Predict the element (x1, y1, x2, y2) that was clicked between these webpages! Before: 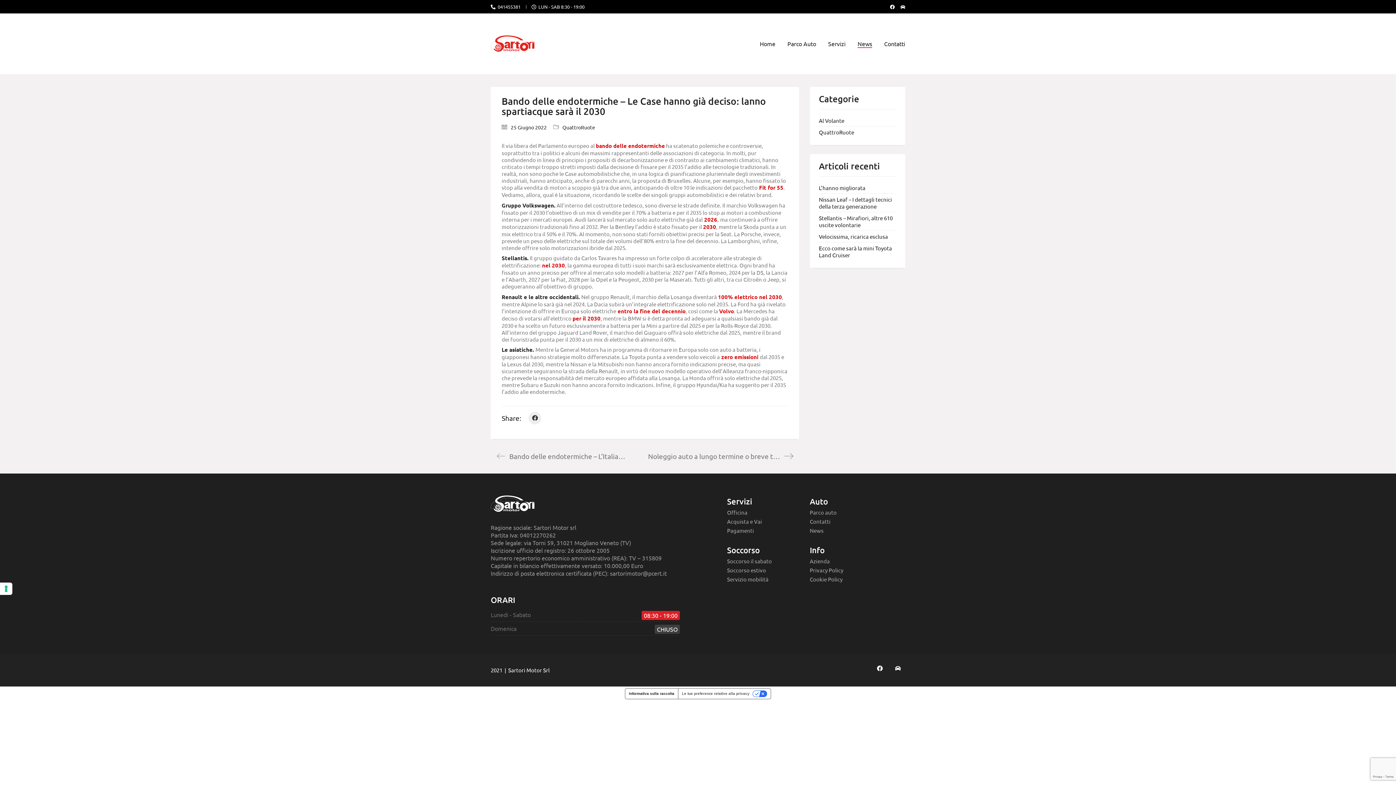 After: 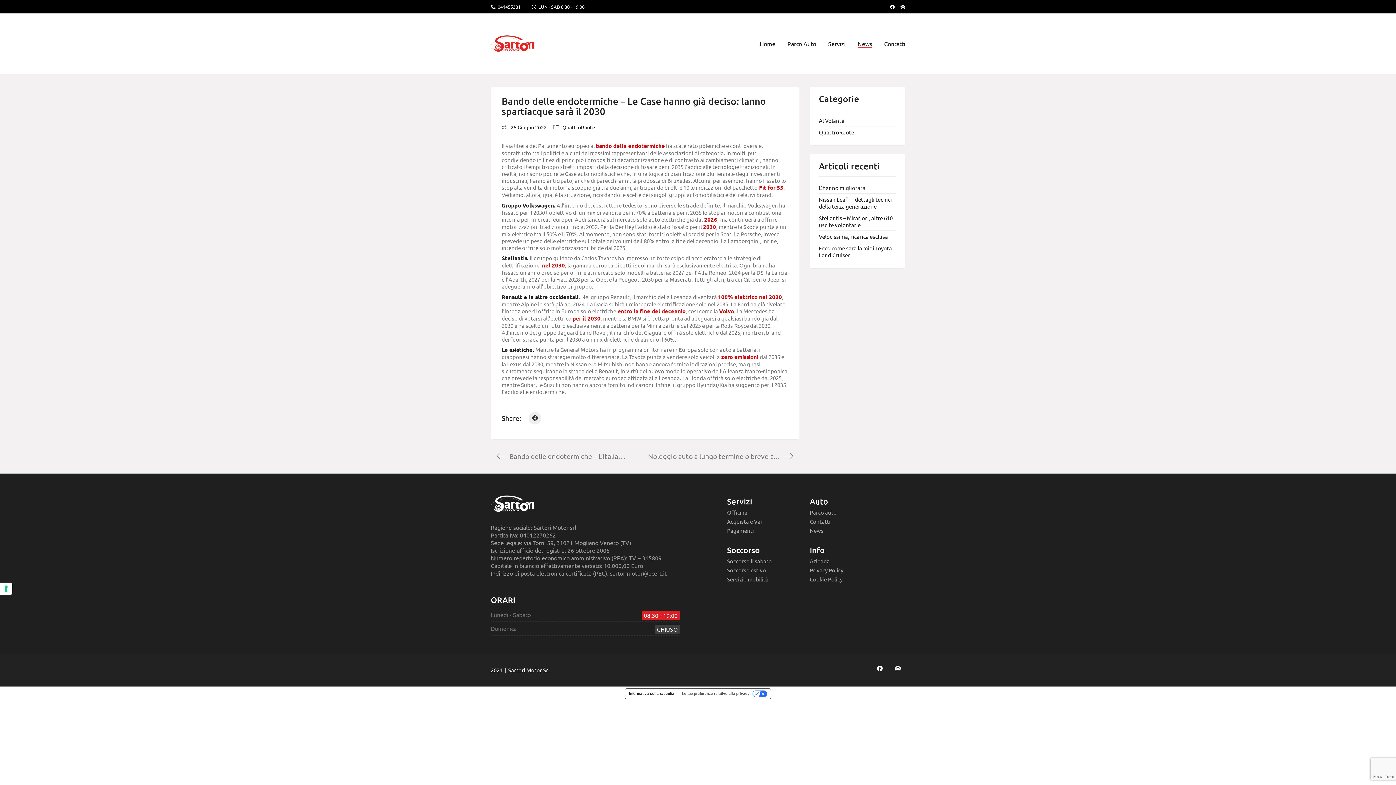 Action: bbox: (900, 4, 905, 9)